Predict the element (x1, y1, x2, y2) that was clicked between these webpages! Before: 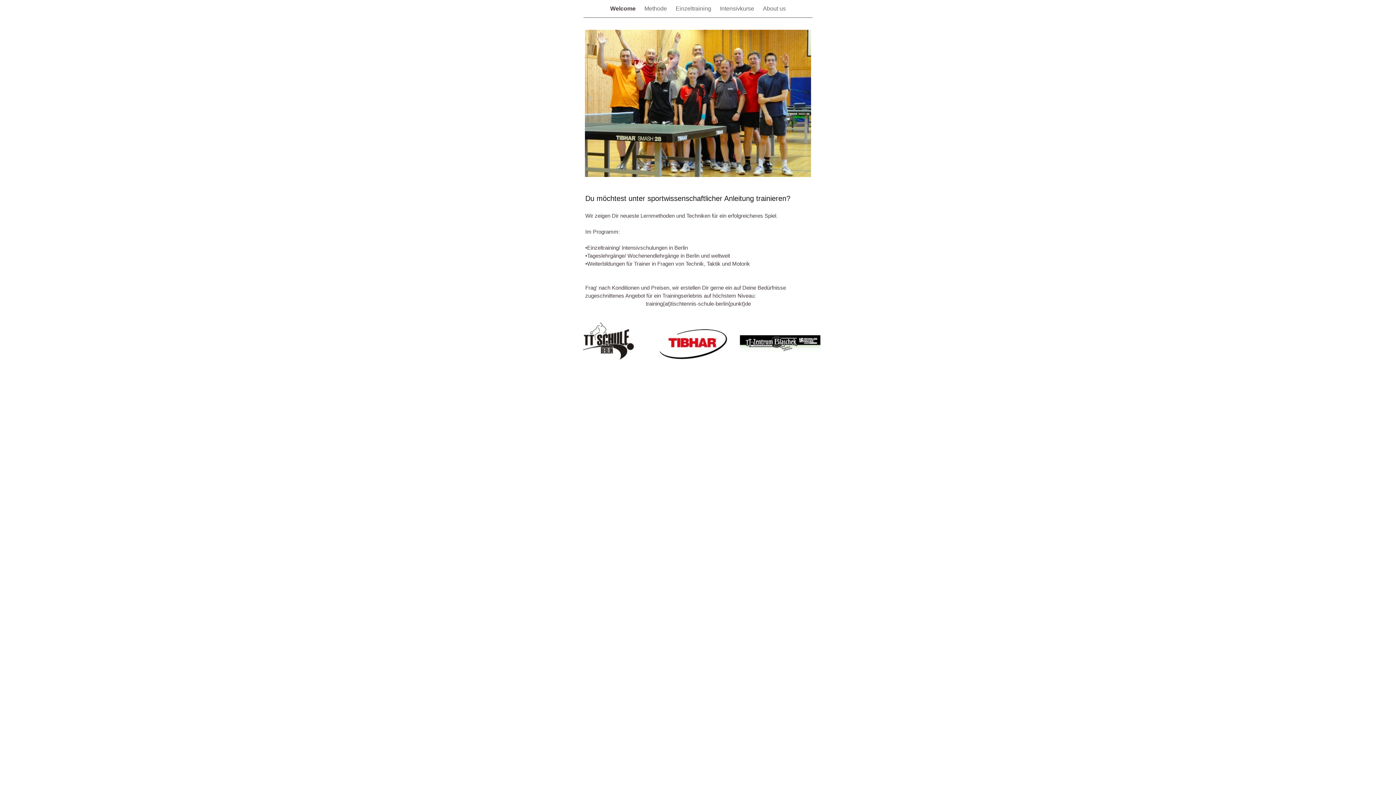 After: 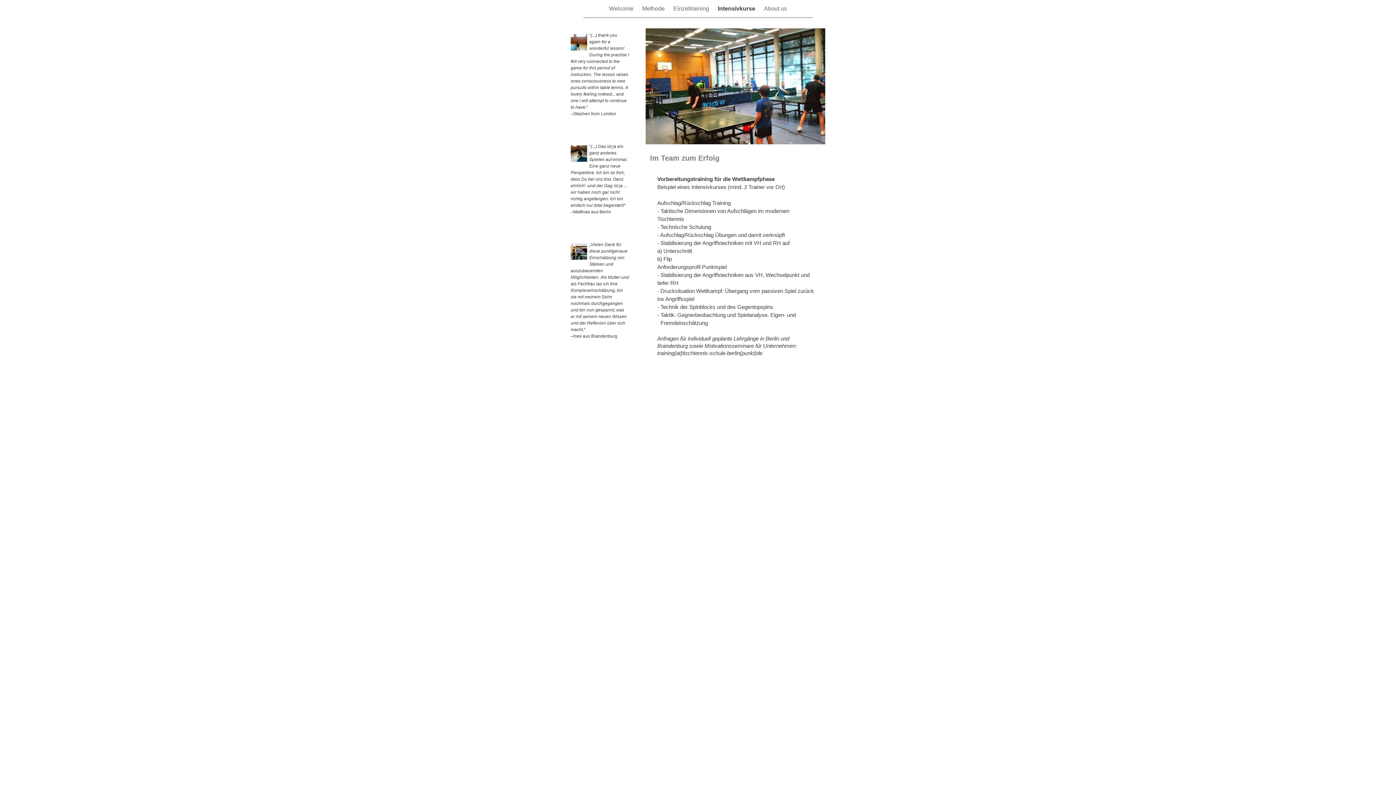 Action: bbox: (720, 5, 755, 11) label: Intensivkurse 